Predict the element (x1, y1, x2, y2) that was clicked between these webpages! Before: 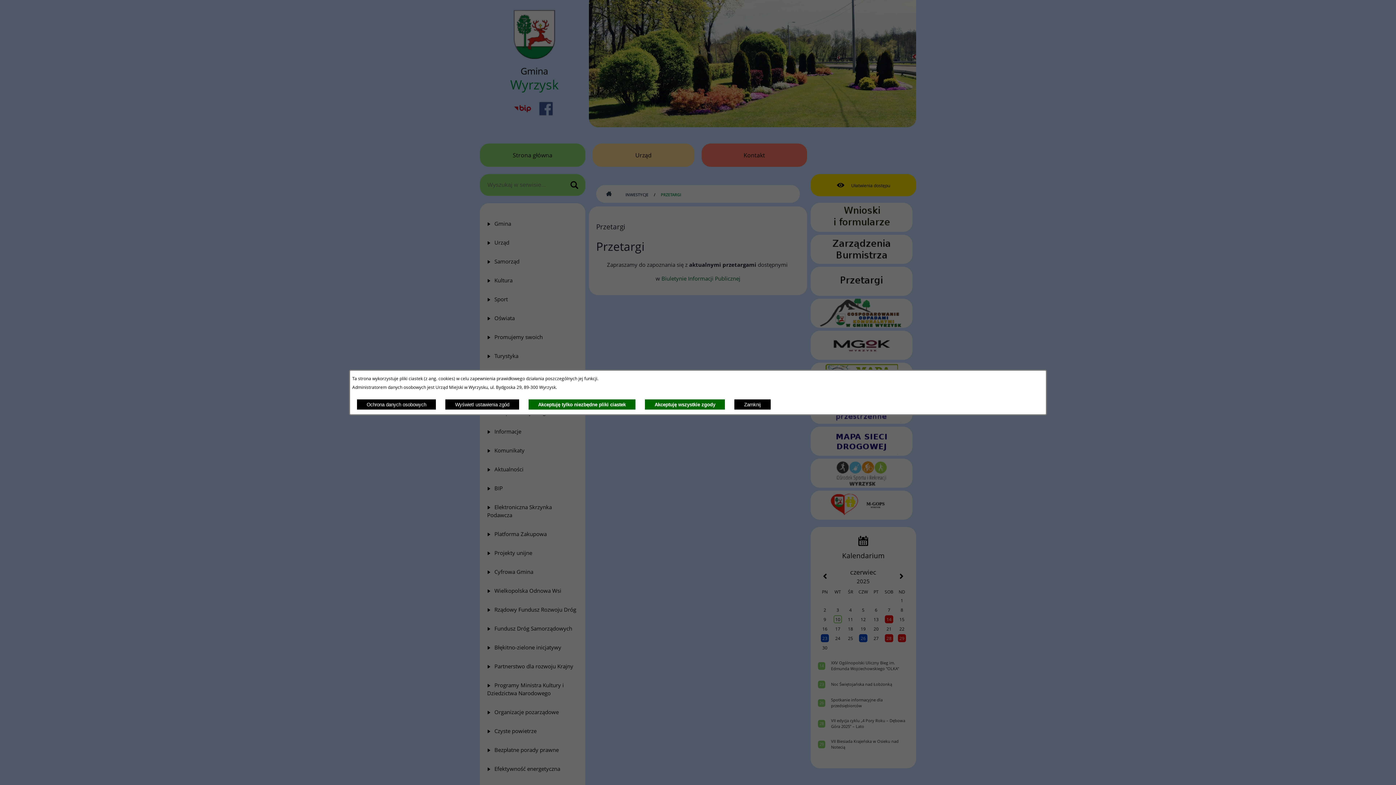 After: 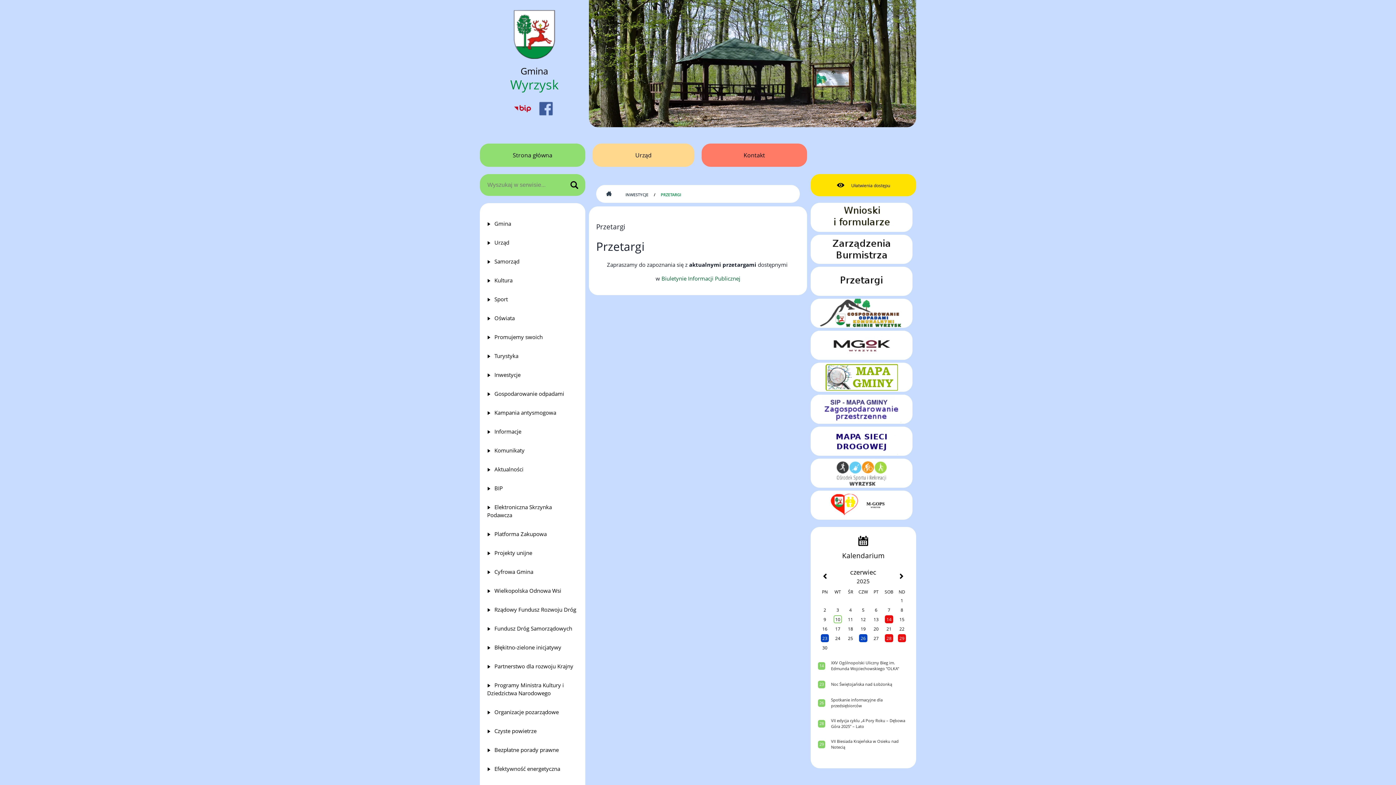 Action: label: Akceptuję wszystkie zgody bbox: (644, 399, 725, 410)